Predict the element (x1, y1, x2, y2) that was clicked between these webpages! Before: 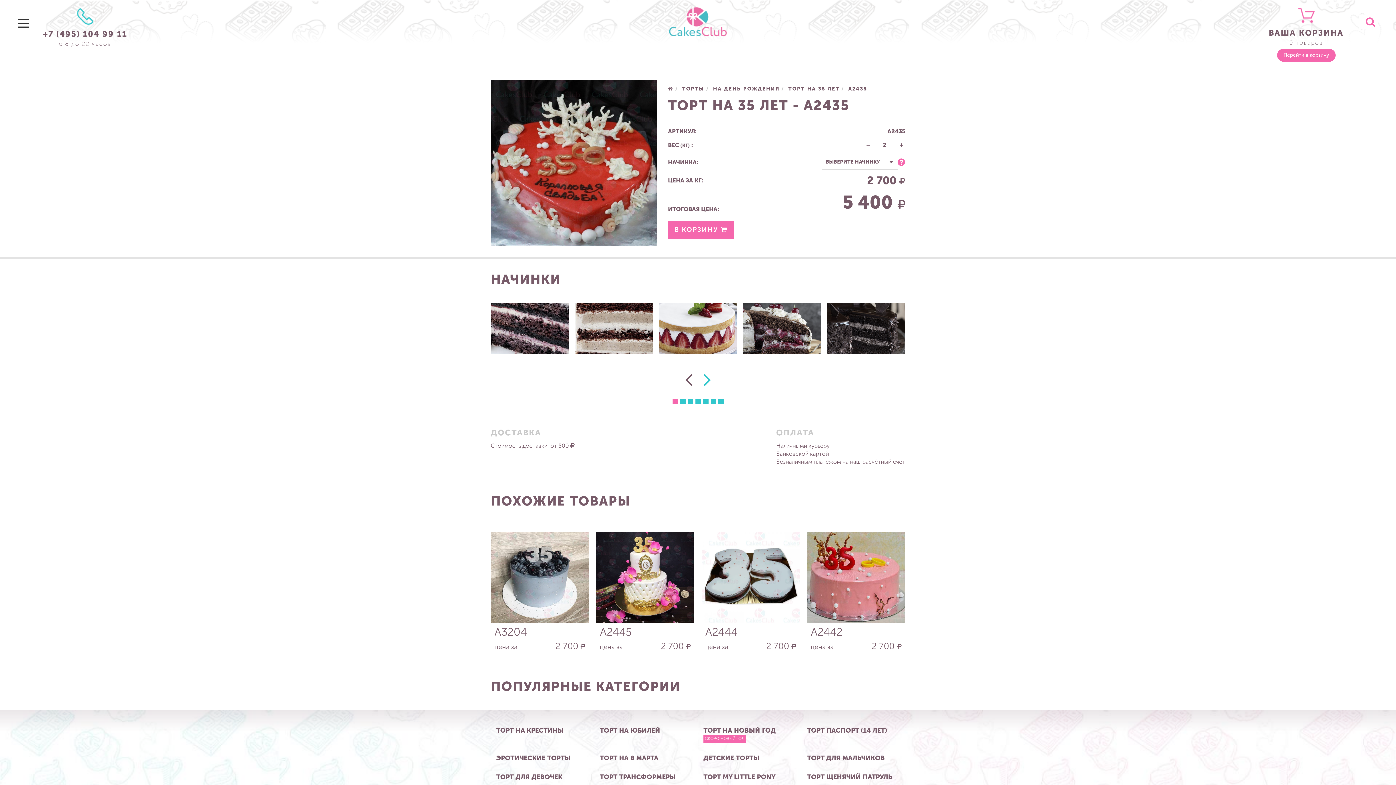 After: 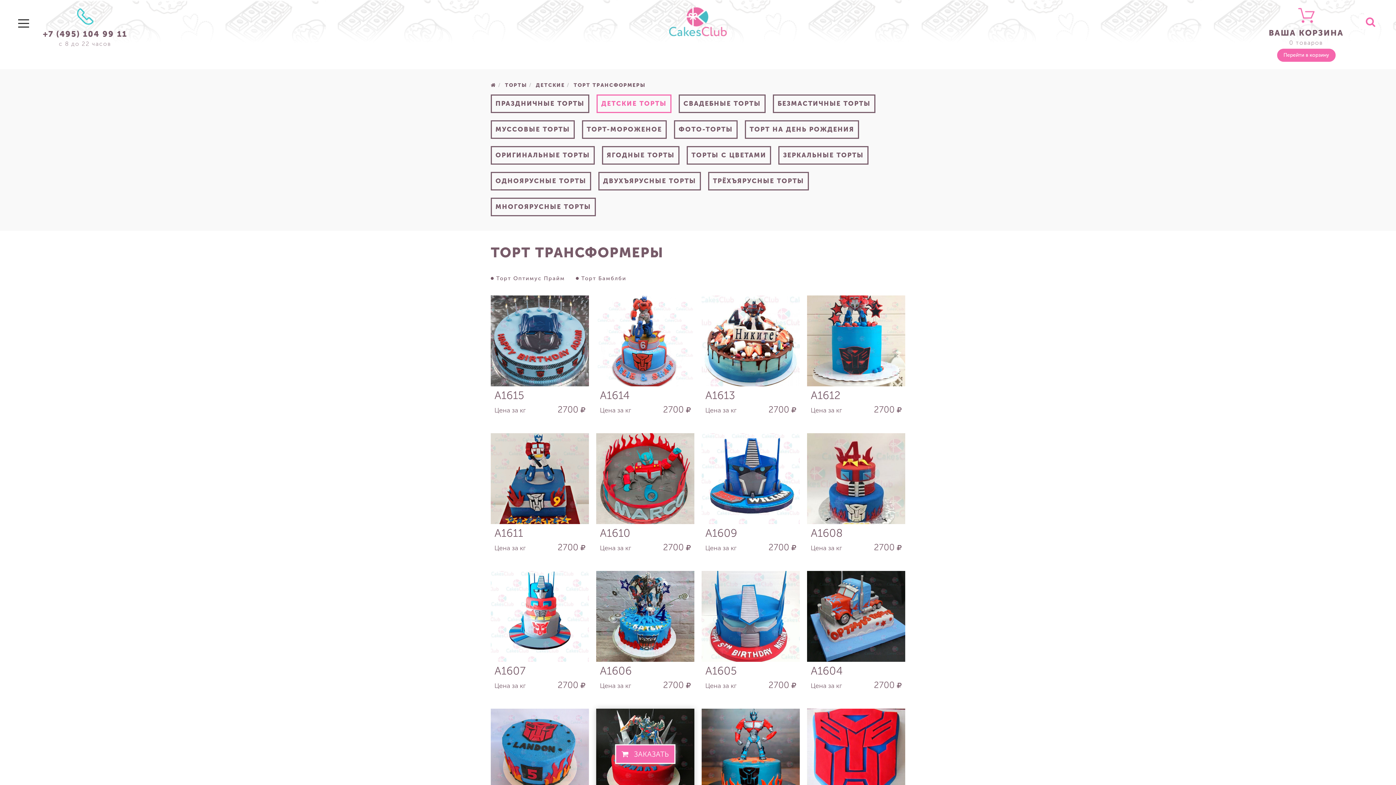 Action: bbox: (594, 769, 681, 785) label: ТОРТ ТРАНСФОРМЕРЫ